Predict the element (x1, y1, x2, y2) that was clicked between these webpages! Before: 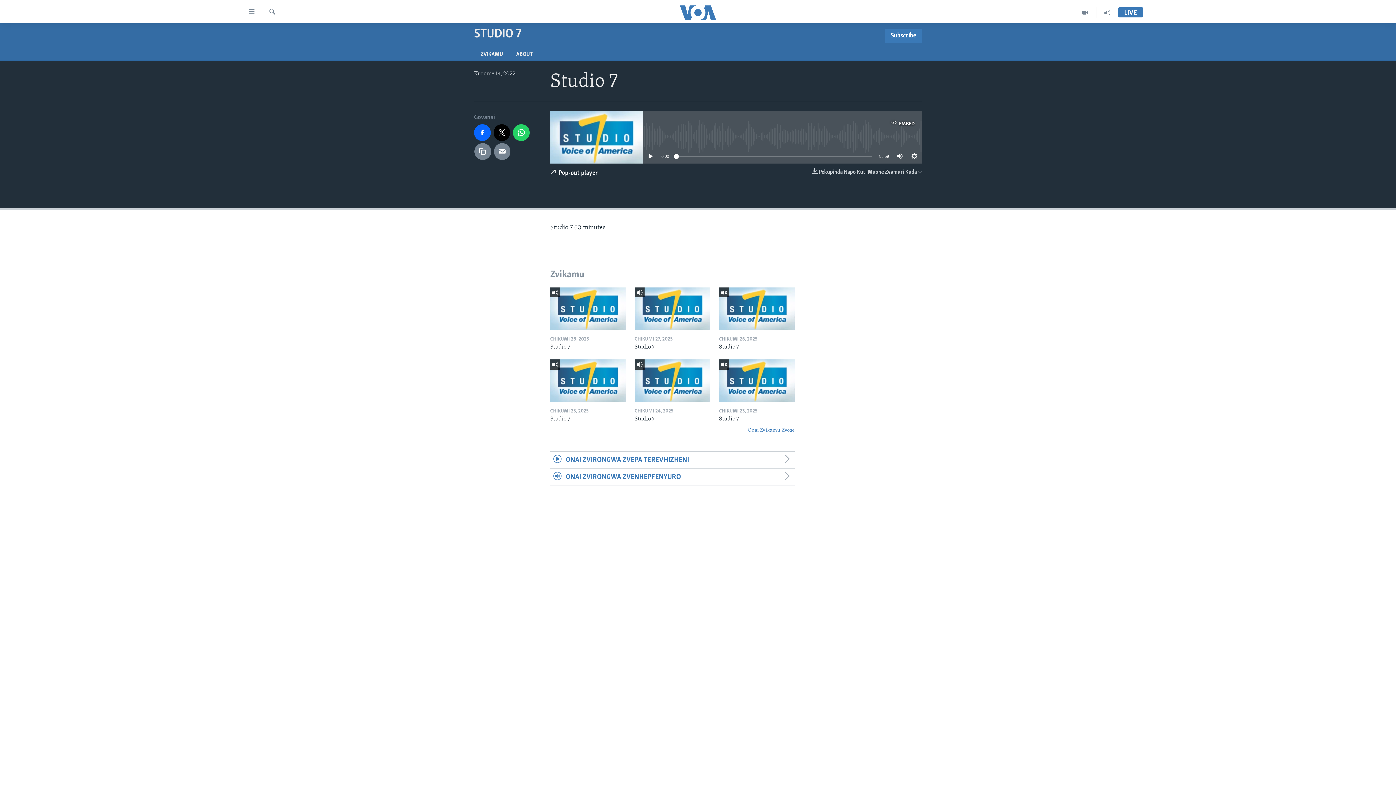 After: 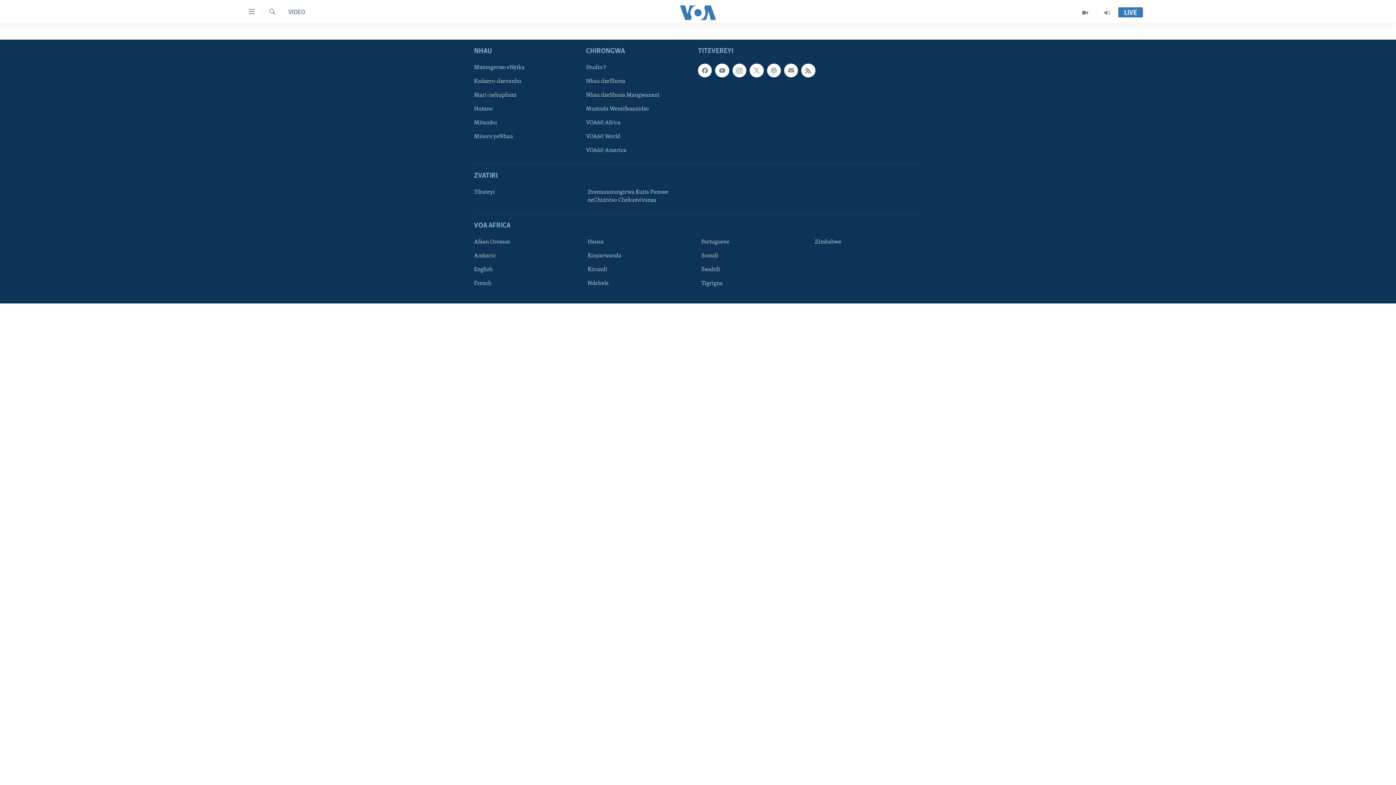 Action: bbox: (1074, 7, 1096, 17)